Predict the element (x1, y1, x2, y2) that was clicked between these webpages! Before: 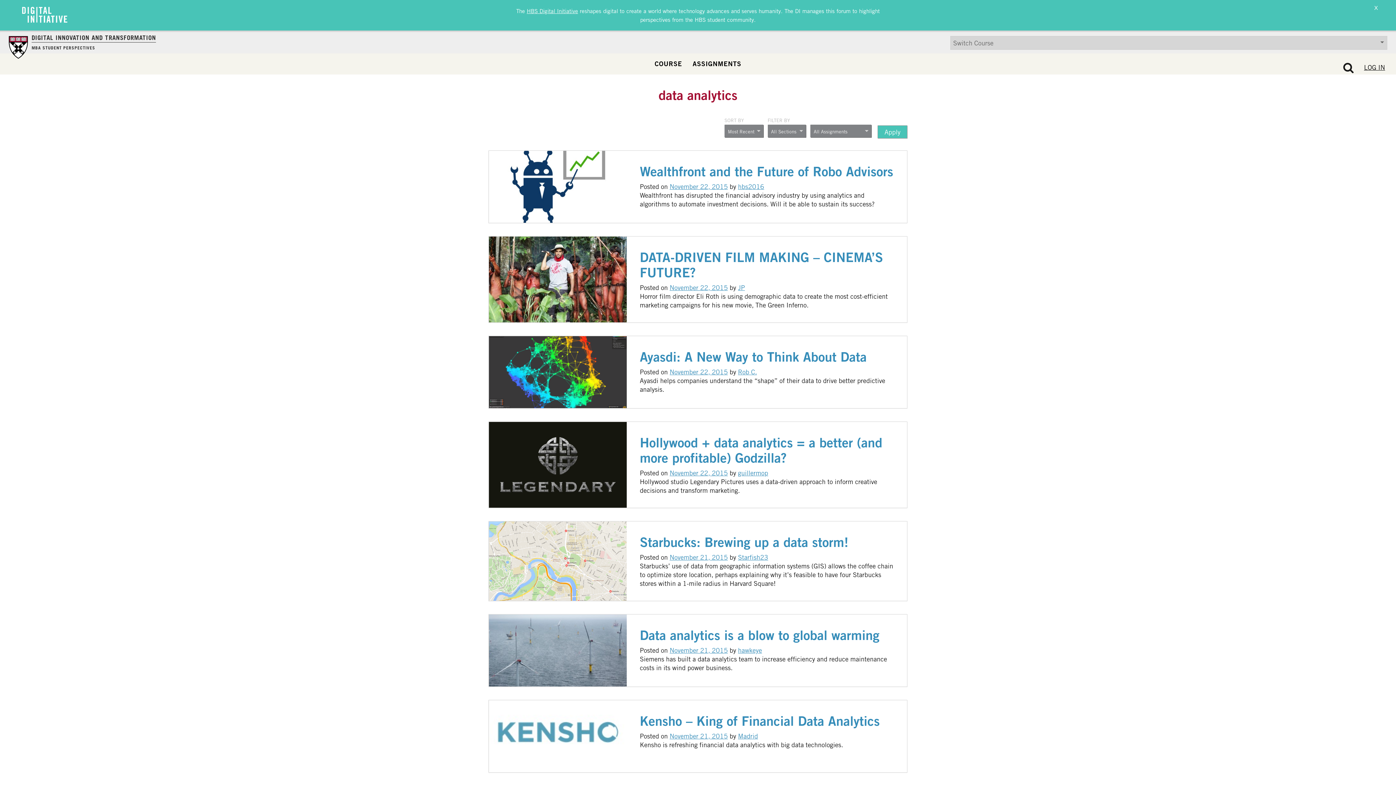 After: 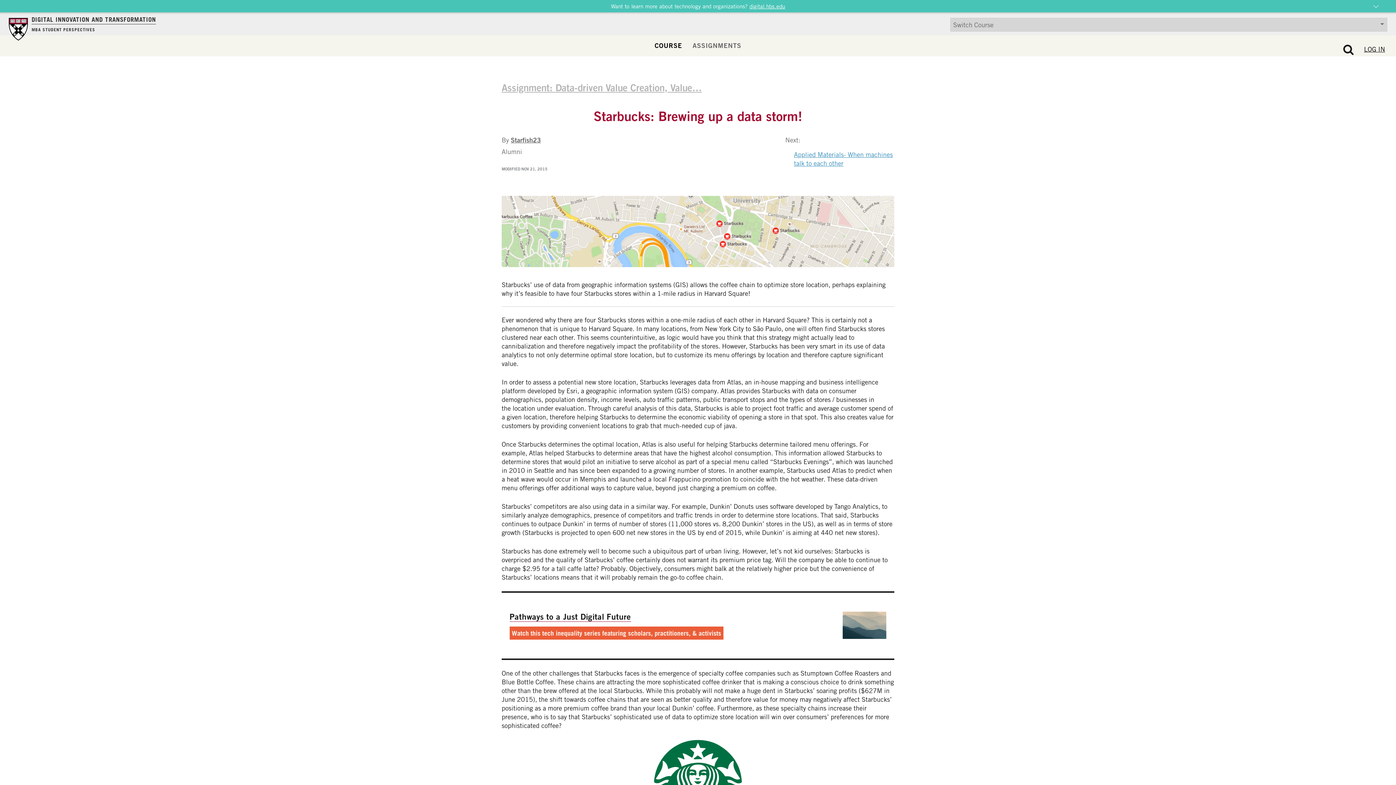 Action: label: Starbucks: Brewing up a data storm! bbox: (640, 534, 848, 550)